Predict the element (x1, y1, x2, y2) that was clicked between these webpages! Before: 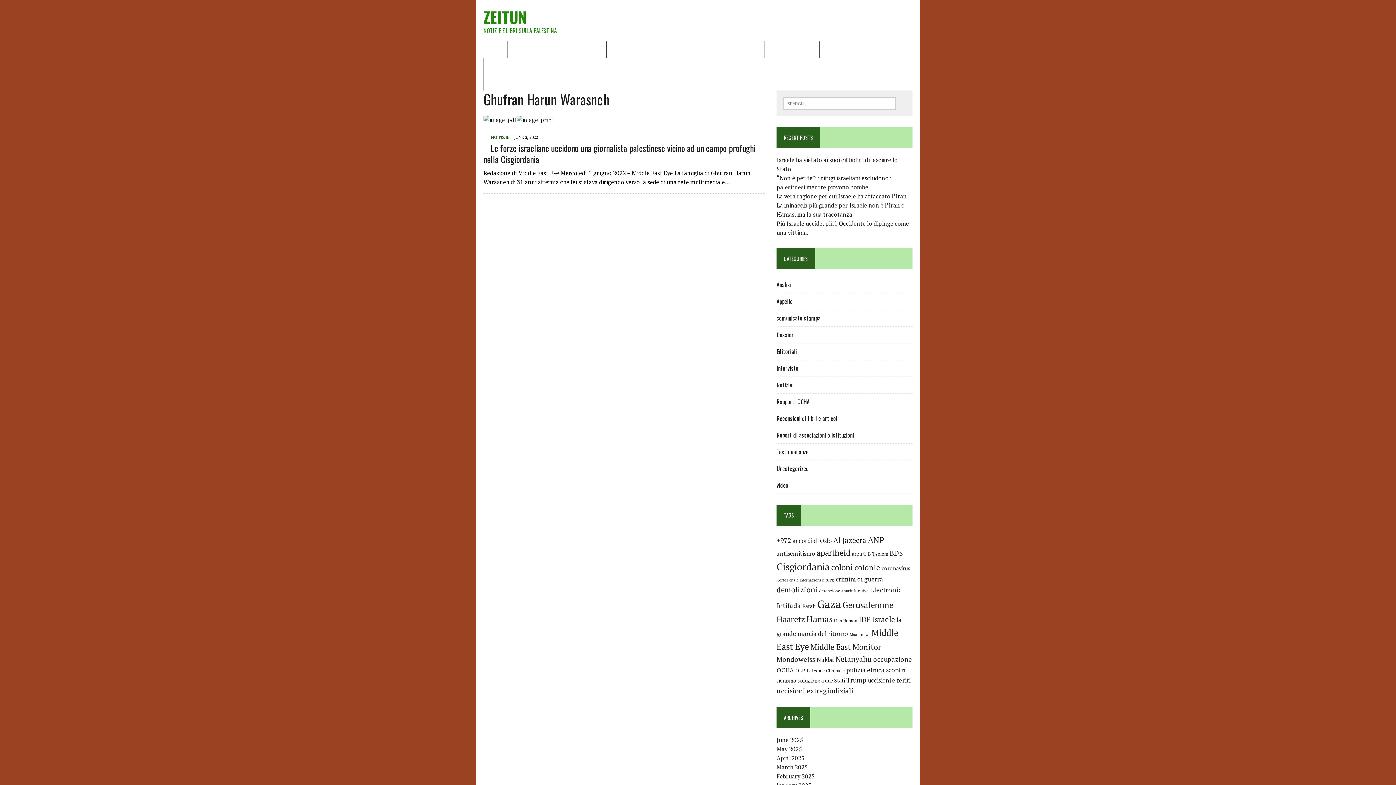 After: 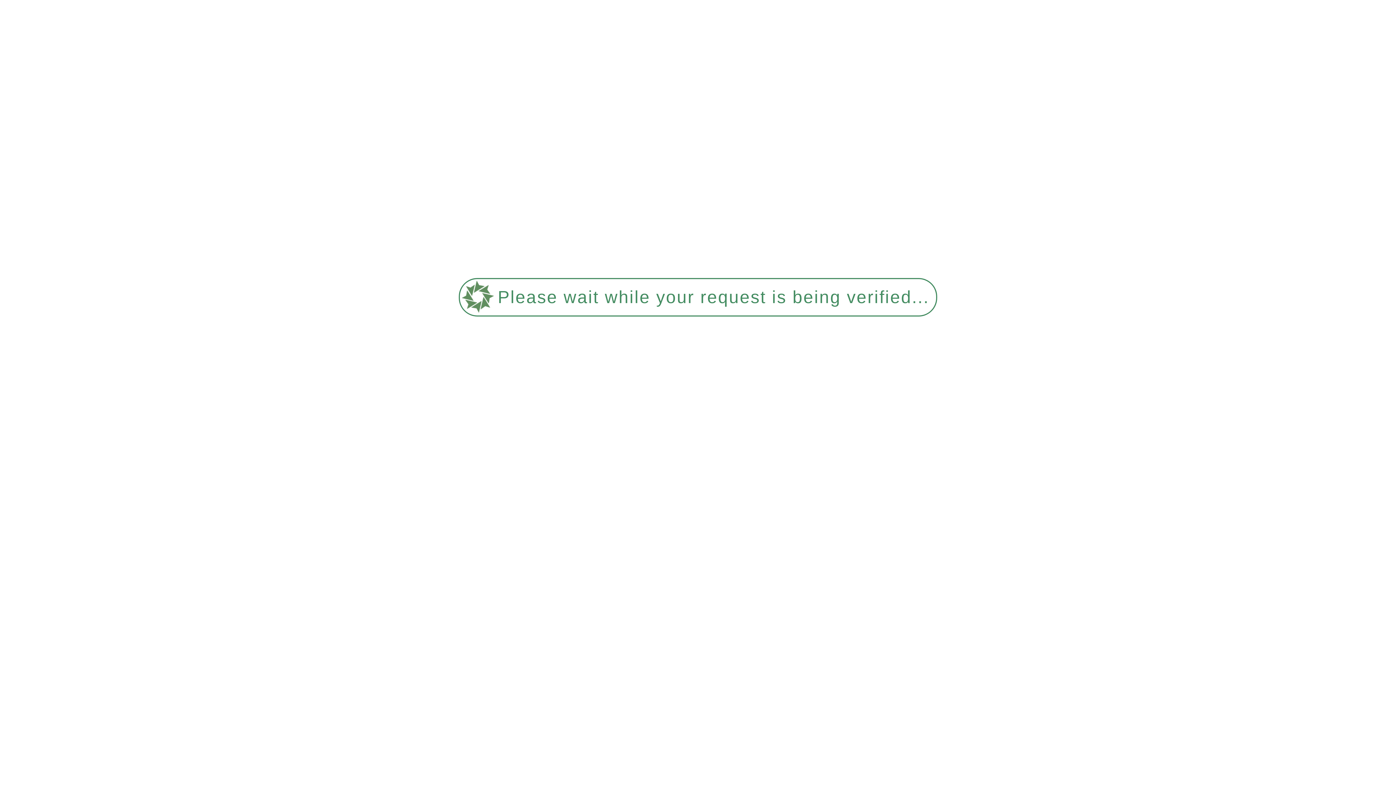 Action: bbox: (795, 667, 805, 674) label: OLP (121 items)